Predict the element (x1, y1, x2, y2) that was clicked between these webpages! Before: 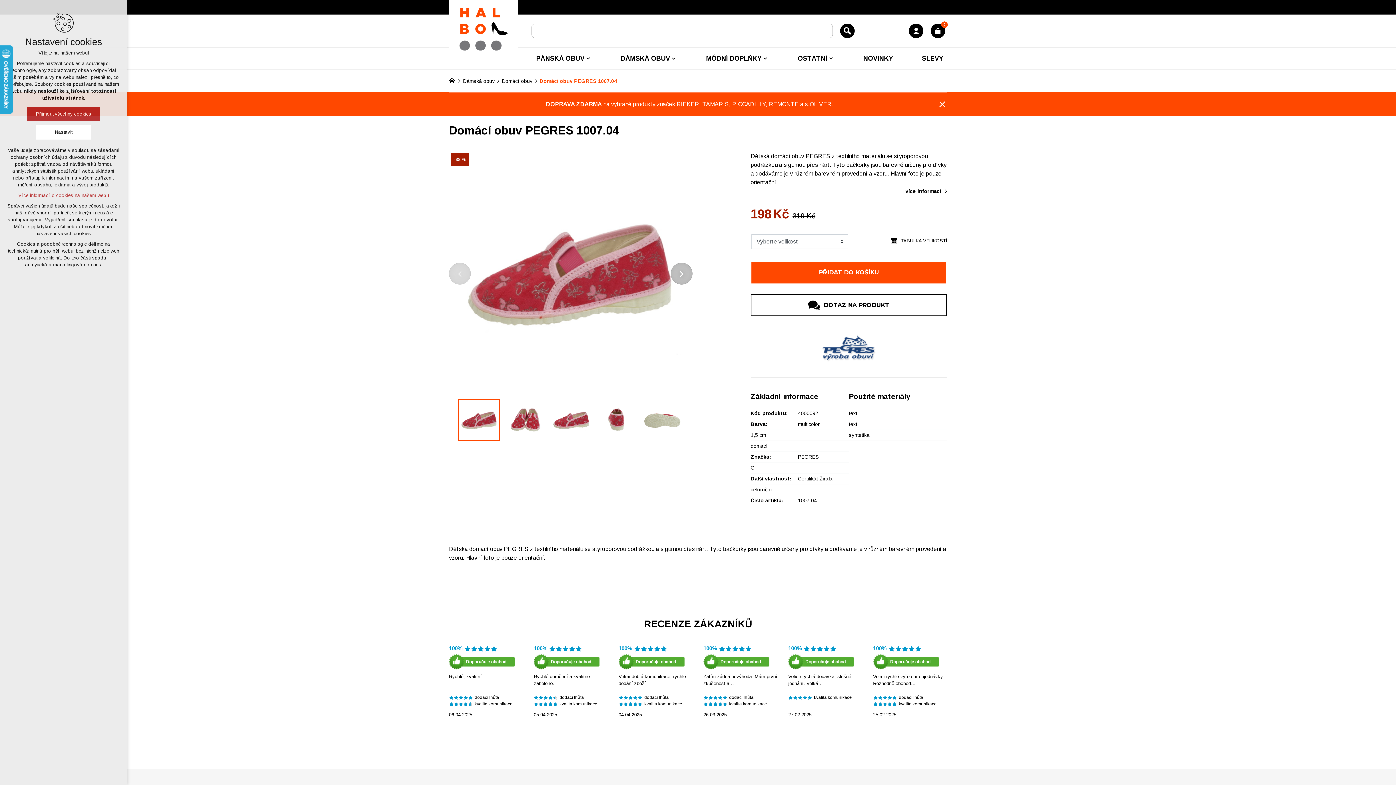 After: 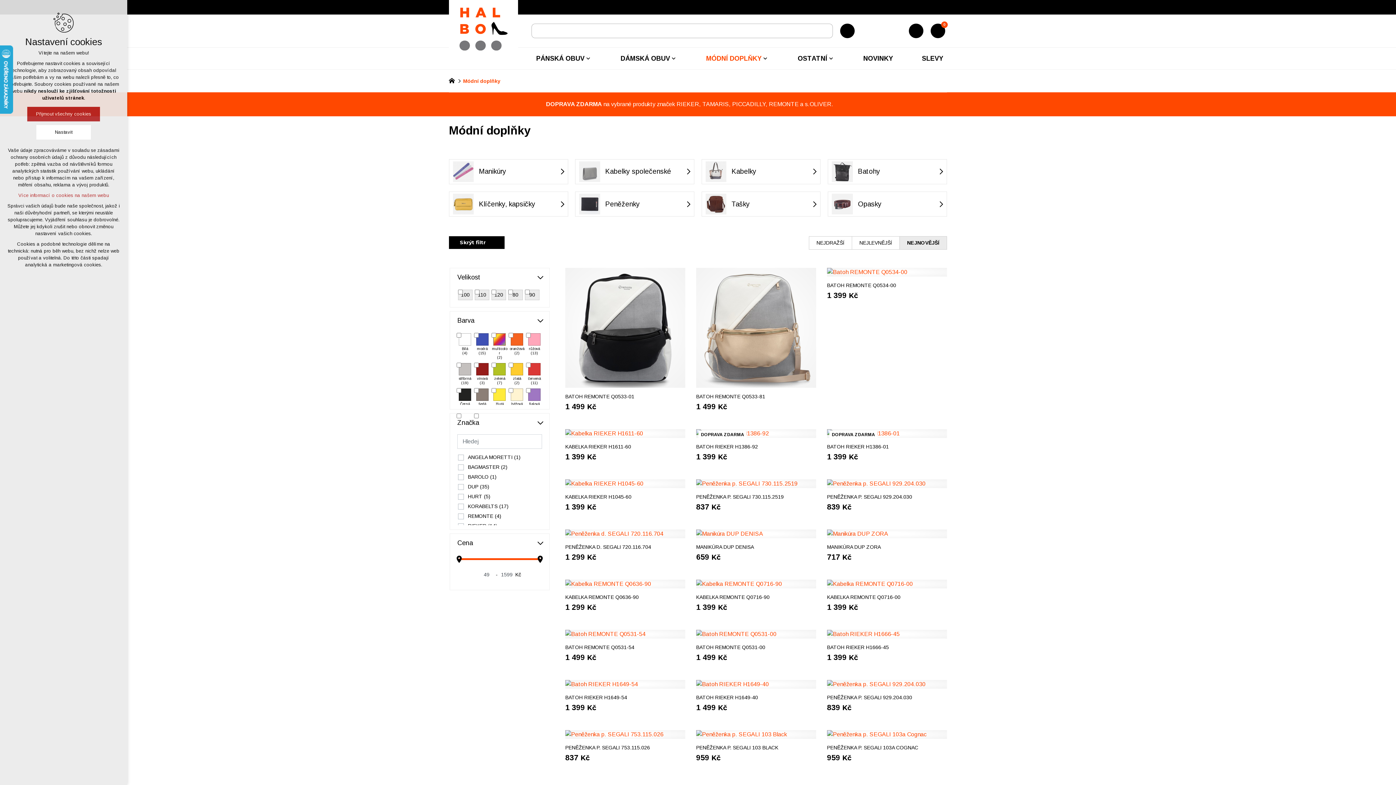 Action: bbox: (706, 47, 761, 69) label: MÓDNÍ DOPLŇKY